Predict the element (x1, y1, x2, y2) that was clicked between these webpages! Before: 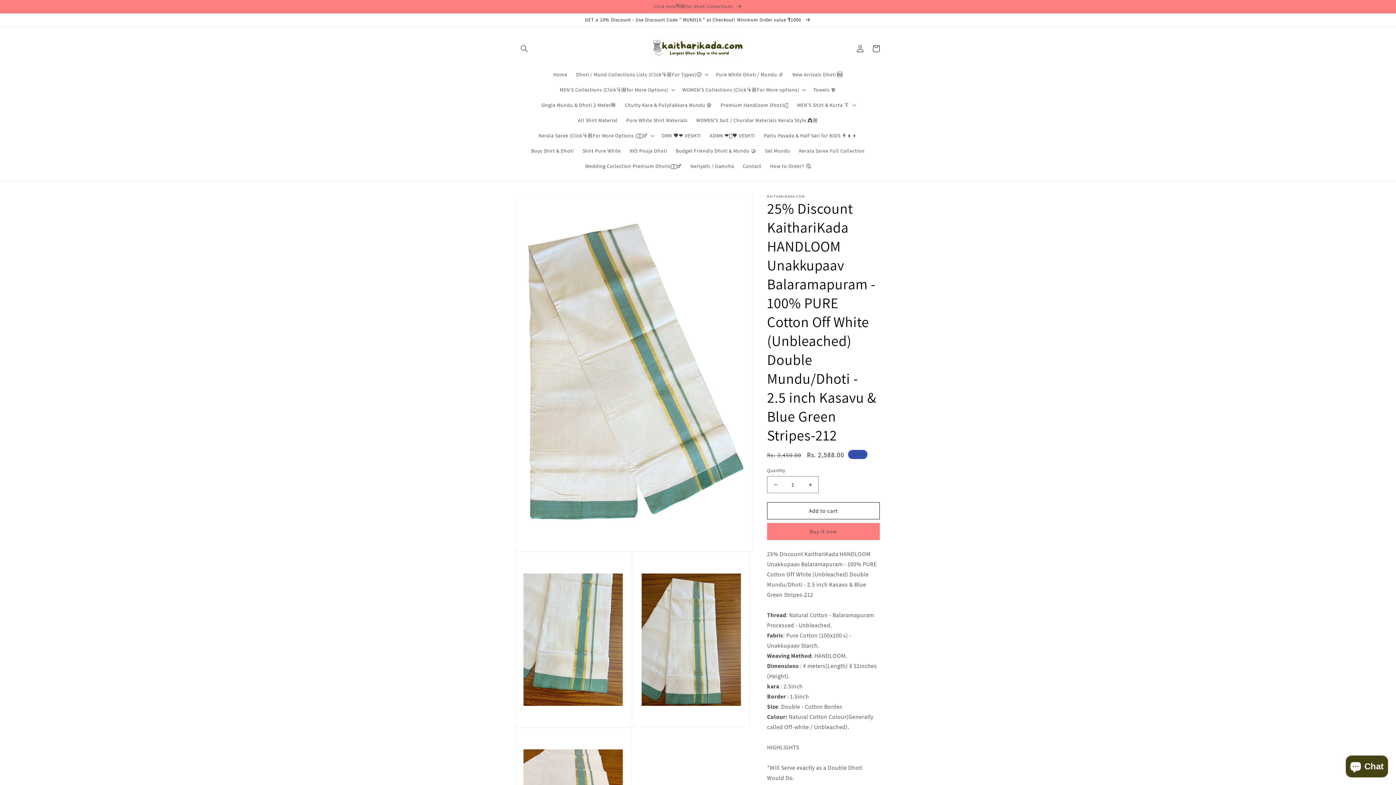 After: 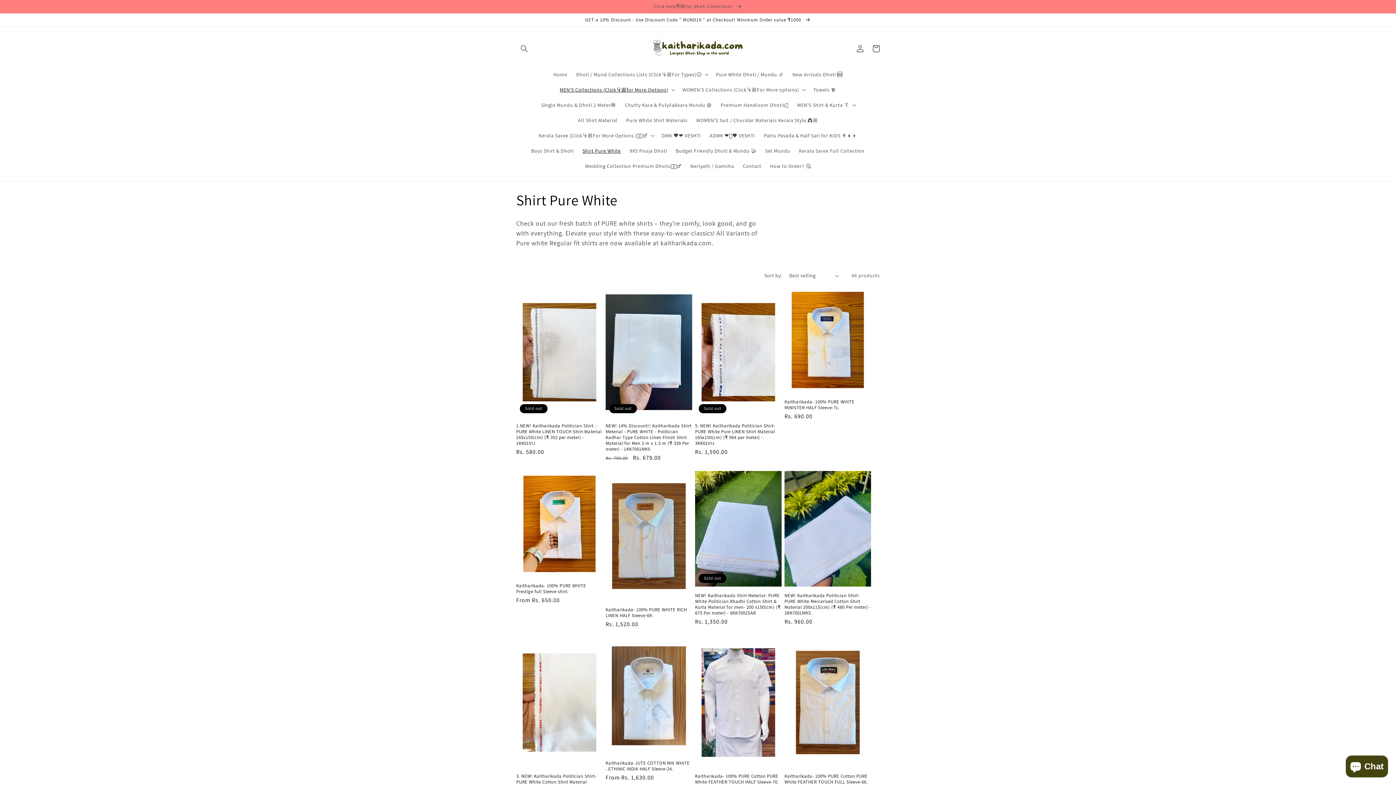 Action: label: Shirt Pure White bbox: (578, 143, 625, 158)